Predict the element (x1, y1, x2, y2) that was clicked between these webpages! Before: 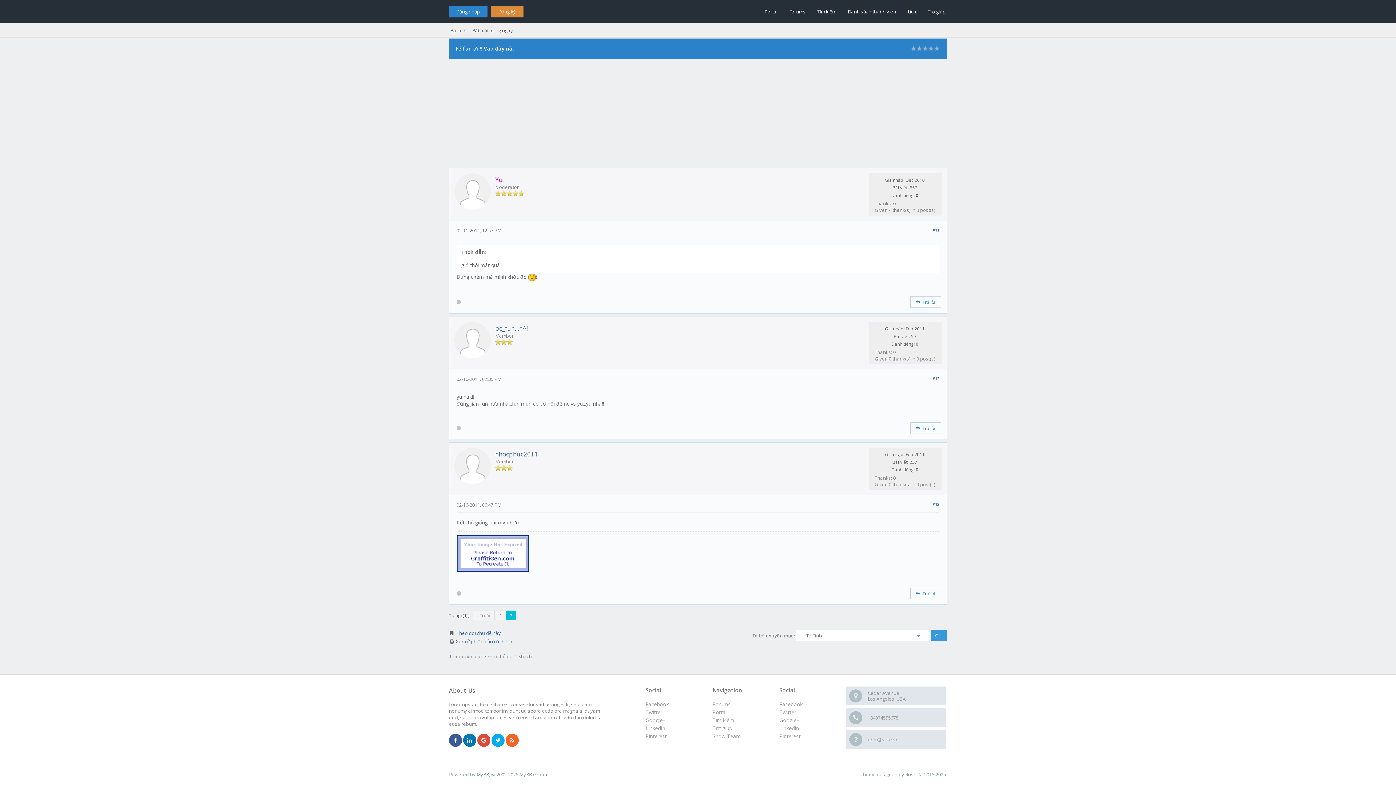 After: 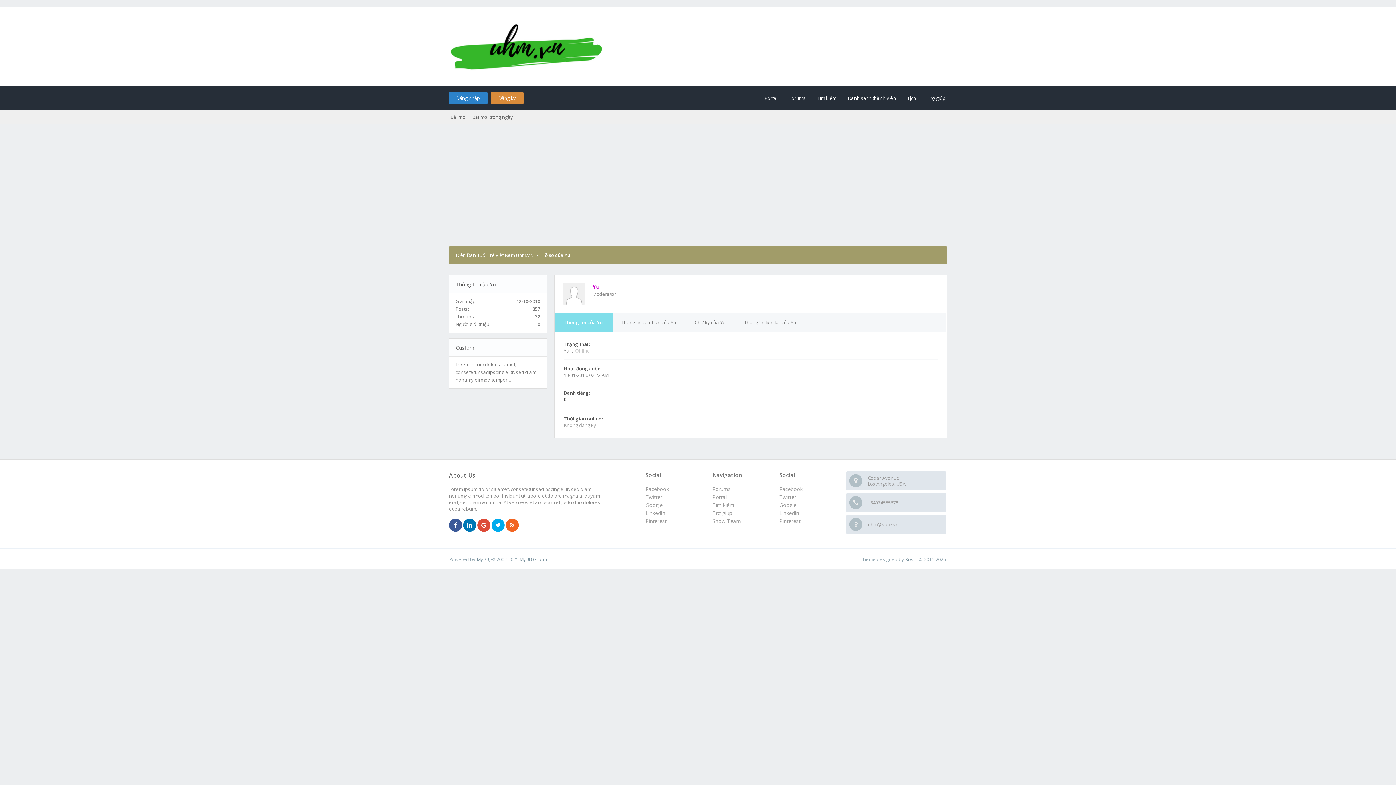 Action: bbox: (454, 204, 490, 211)